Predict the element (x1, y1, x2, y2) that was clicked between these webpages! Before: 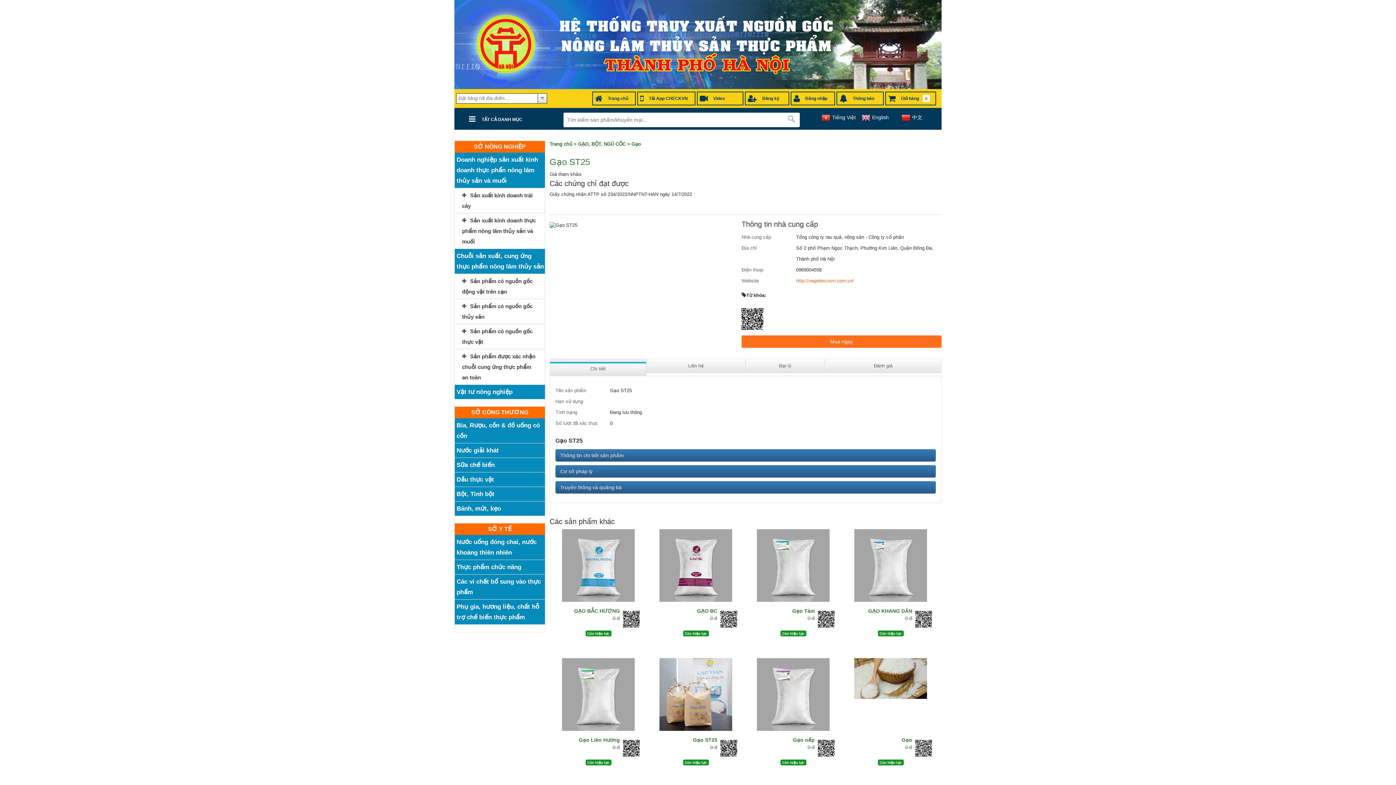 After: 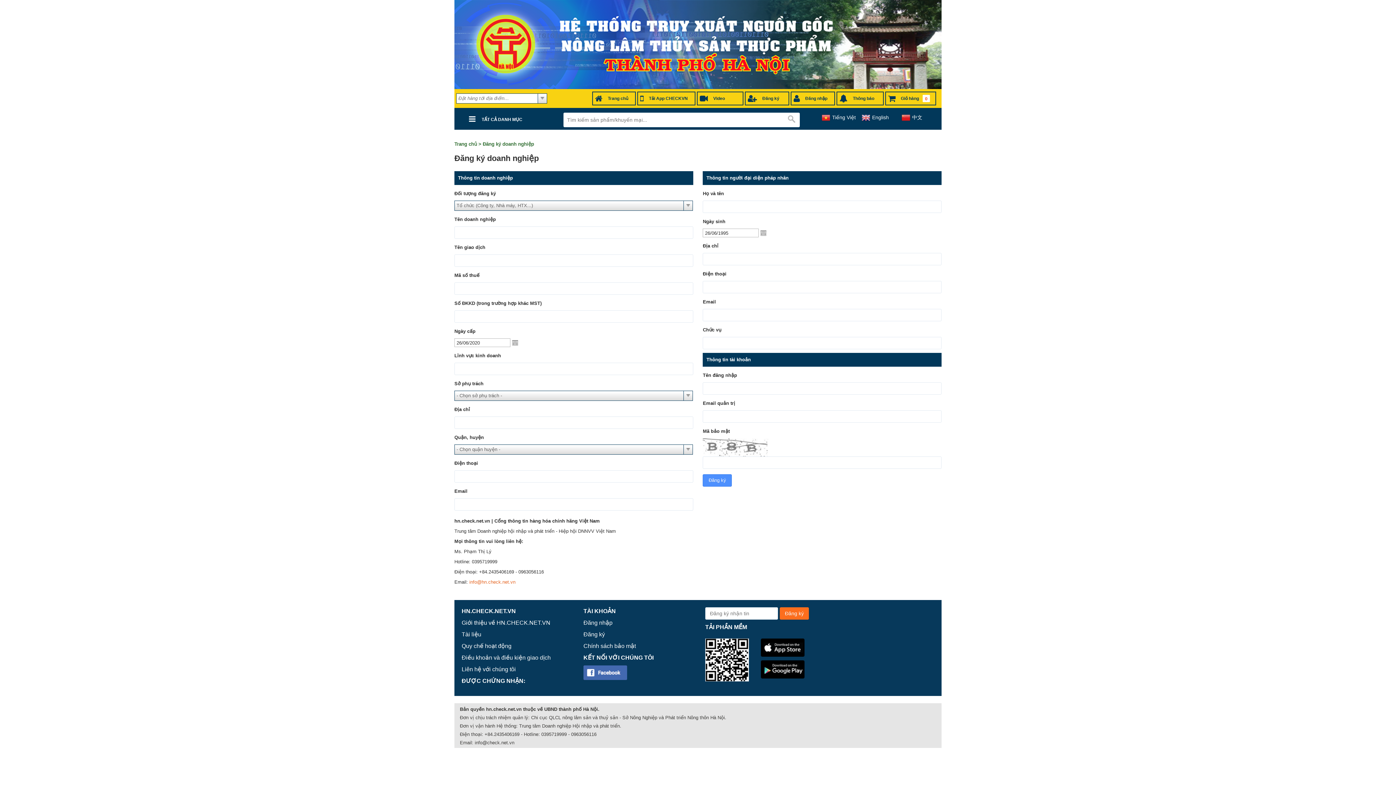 Action: bbox: (745, 91, 789, 105) label: Đăng ký